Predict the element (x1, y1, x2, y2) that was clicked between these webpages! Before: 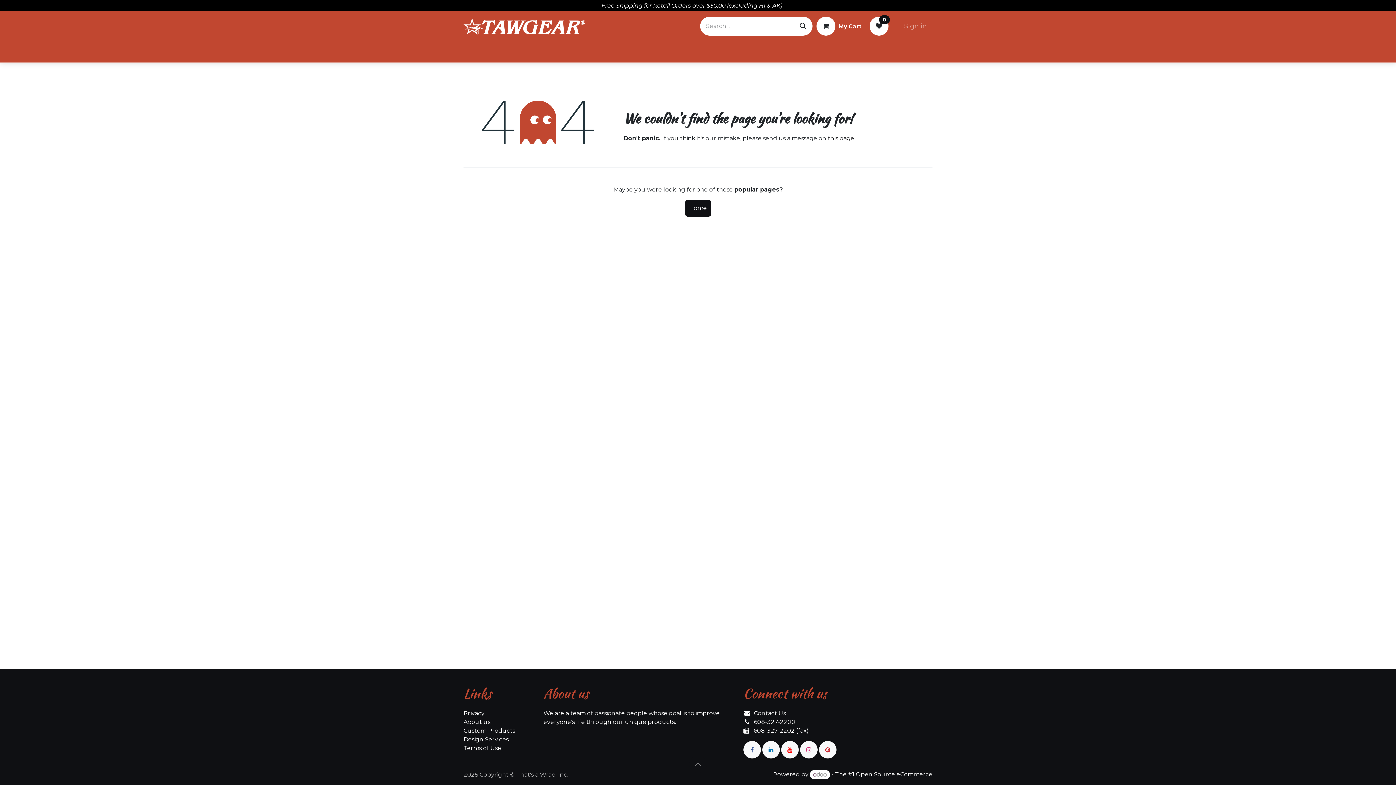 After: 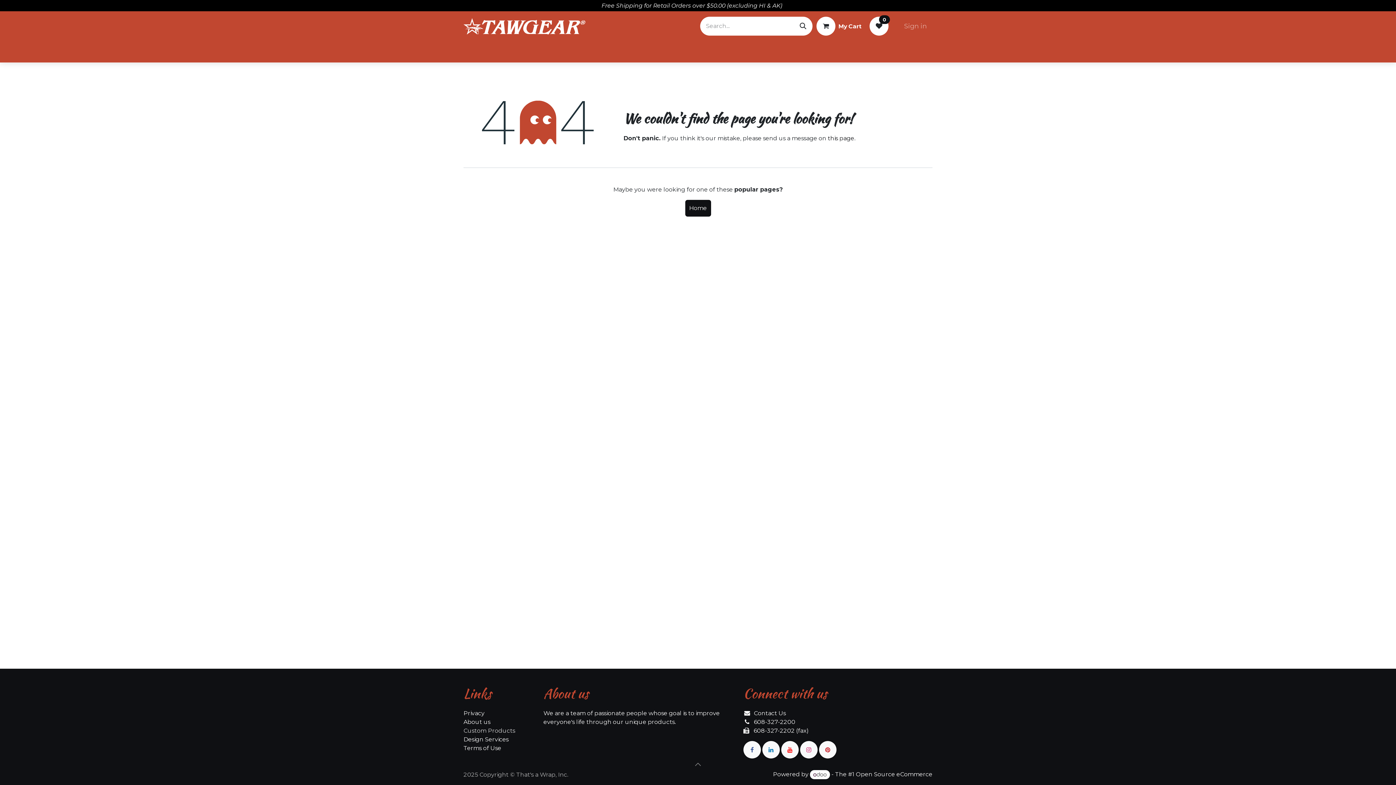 Action: bbox: (463, 727, 515, 734) label: Custom Products